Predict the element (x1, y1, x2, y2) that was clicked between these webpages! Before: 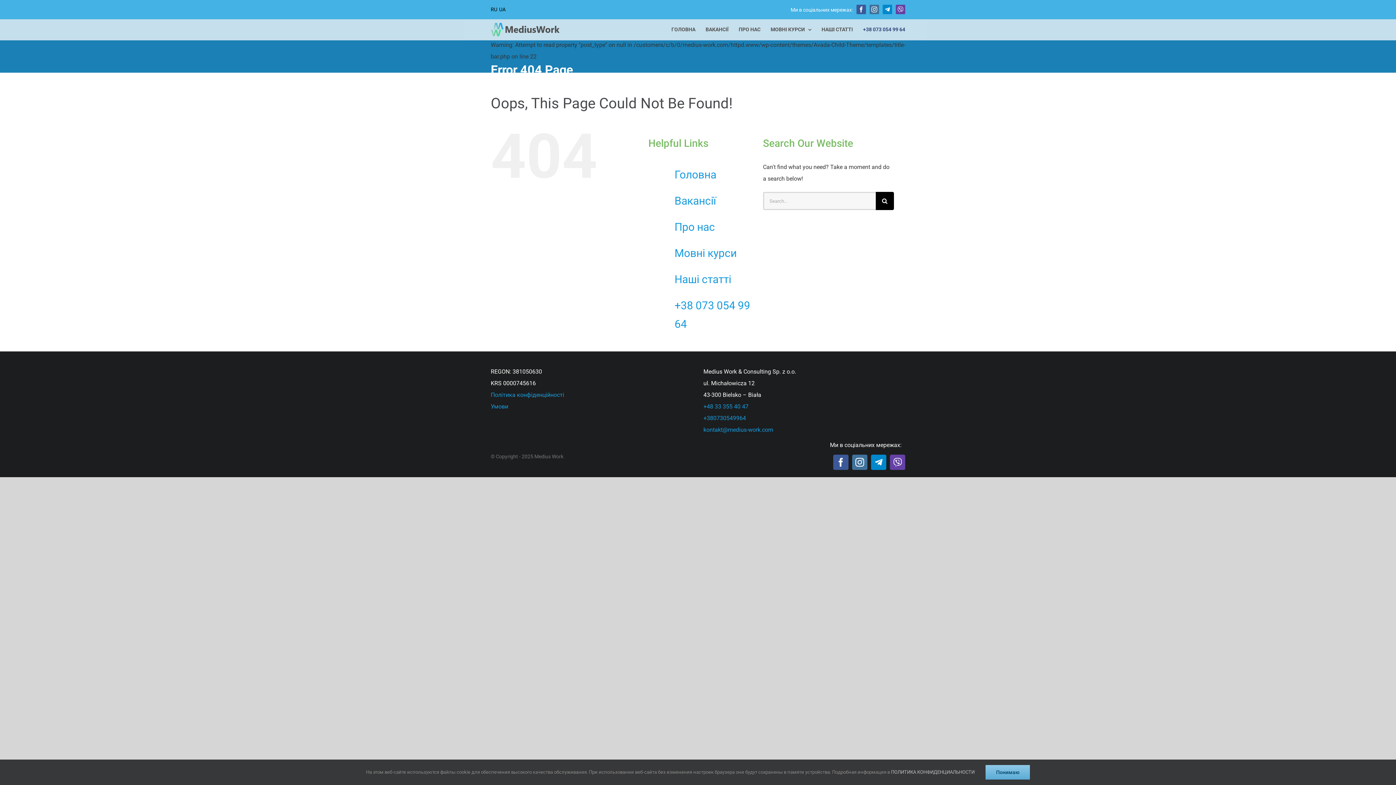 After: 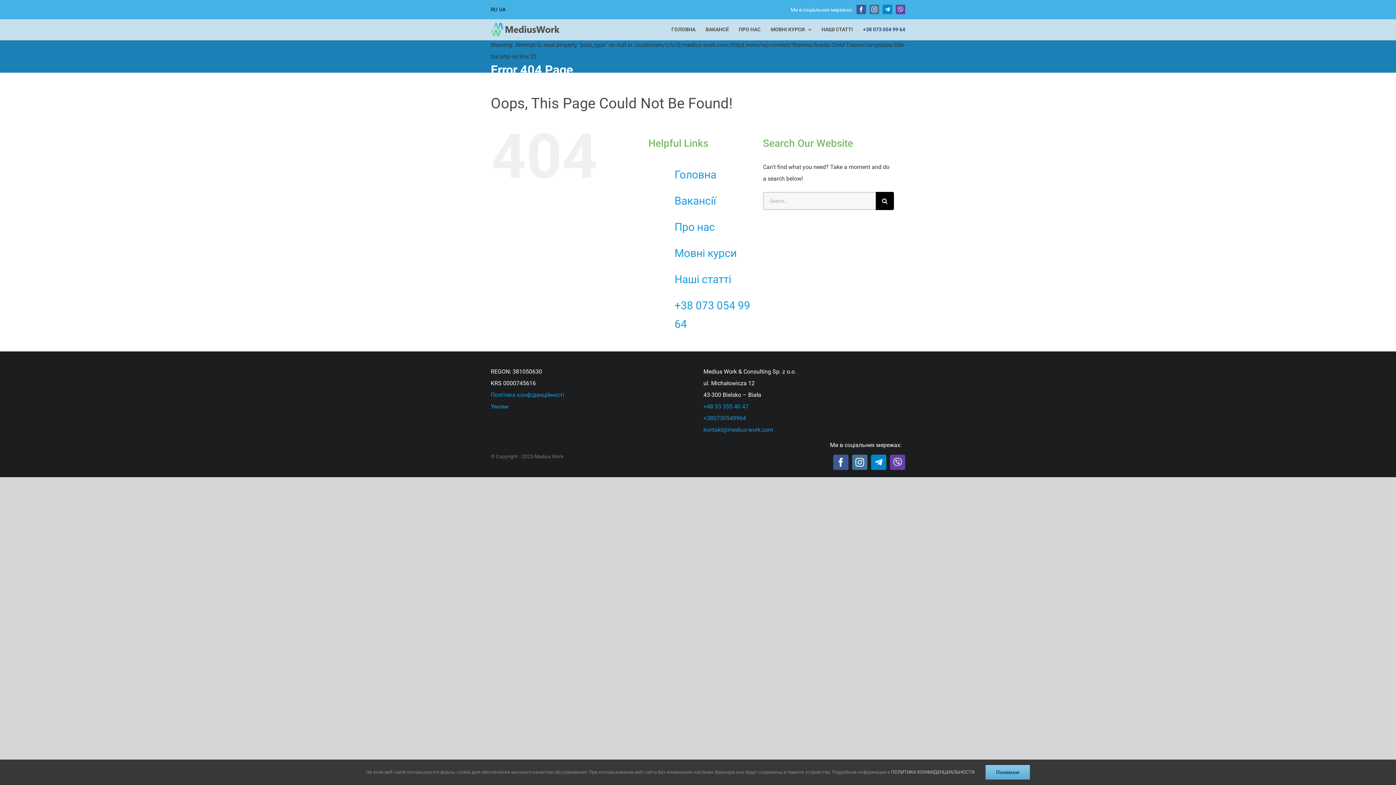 Action: label: Instagram bbox: (852, 454, 867, 470)